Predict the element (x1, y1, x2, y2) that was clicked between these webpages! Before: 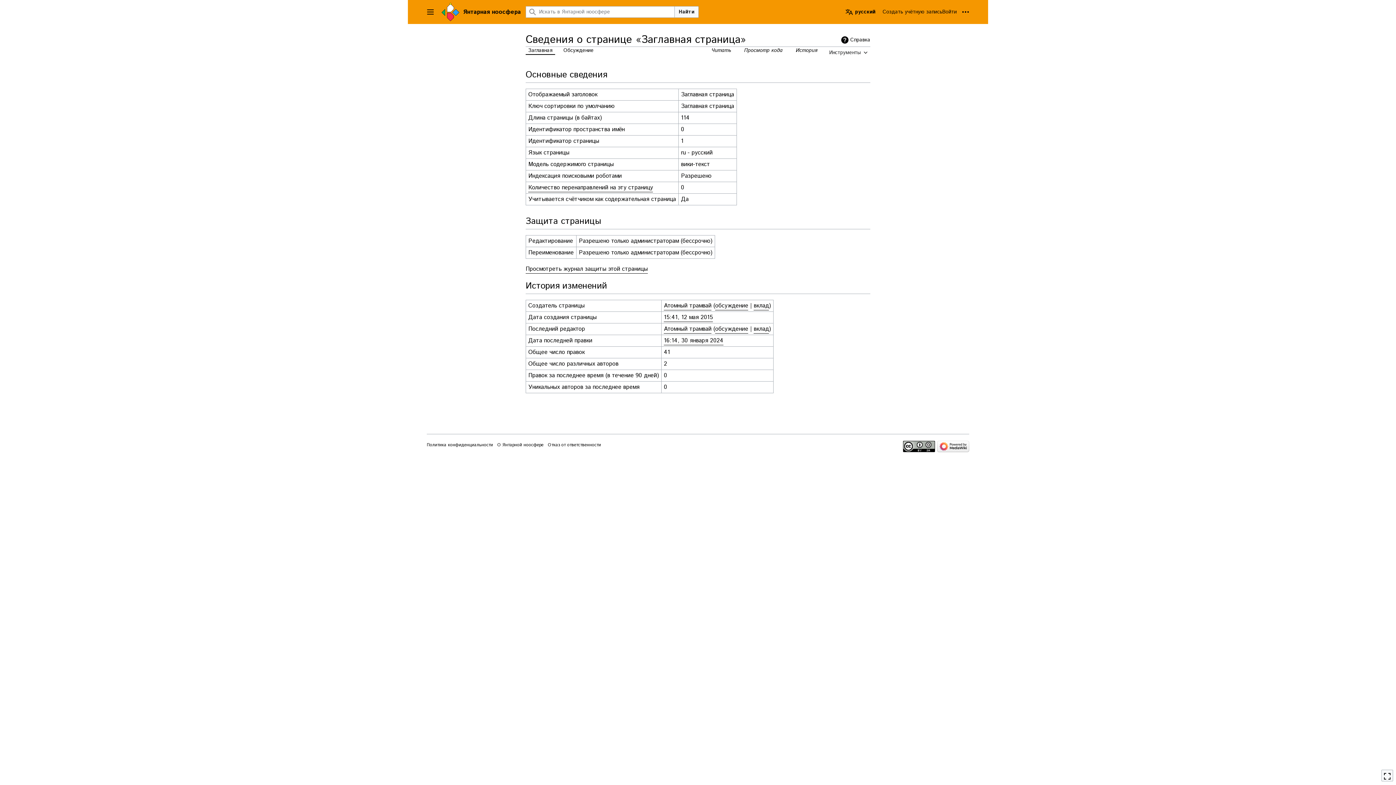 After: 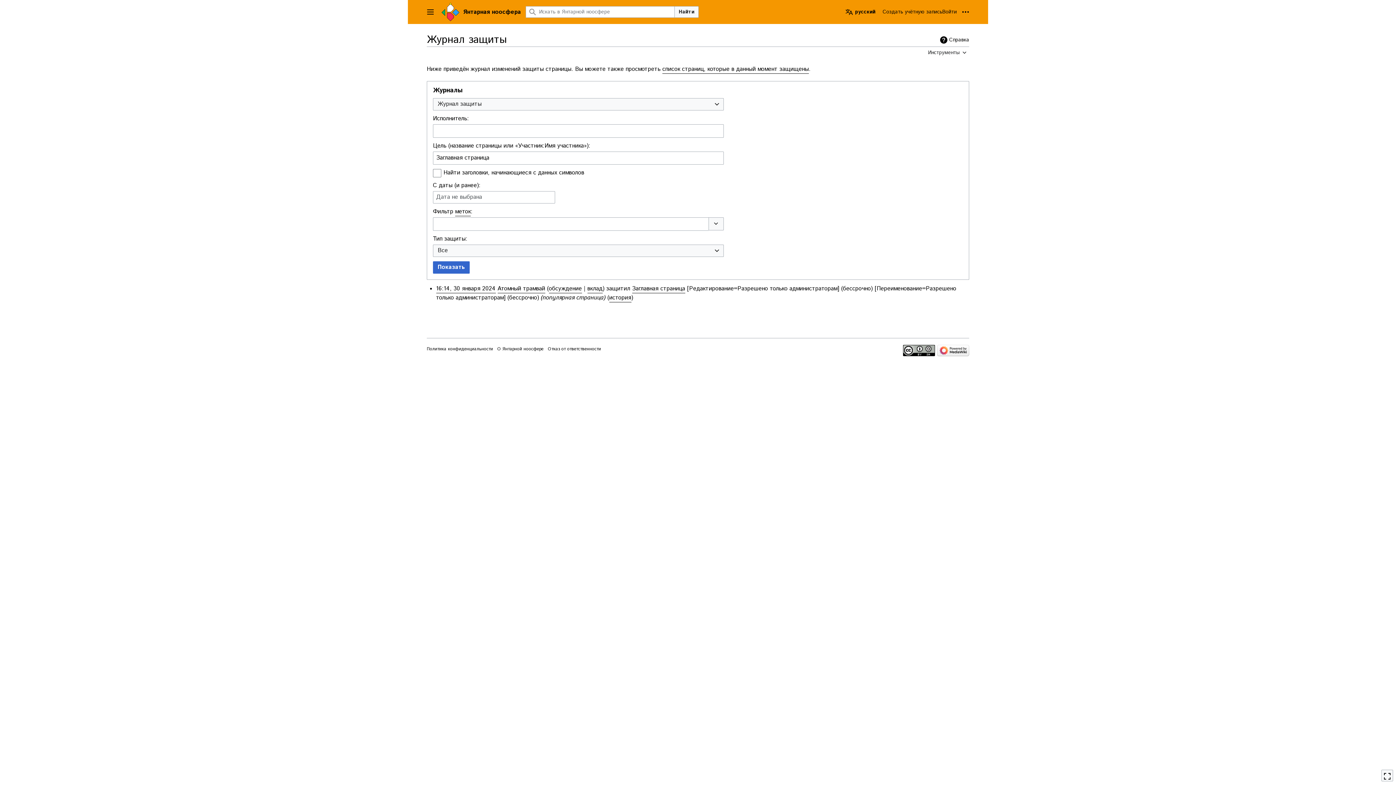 Action: bbox: (525, 265, 648, 273) label: Просмотреть журнал защиты этой страницы